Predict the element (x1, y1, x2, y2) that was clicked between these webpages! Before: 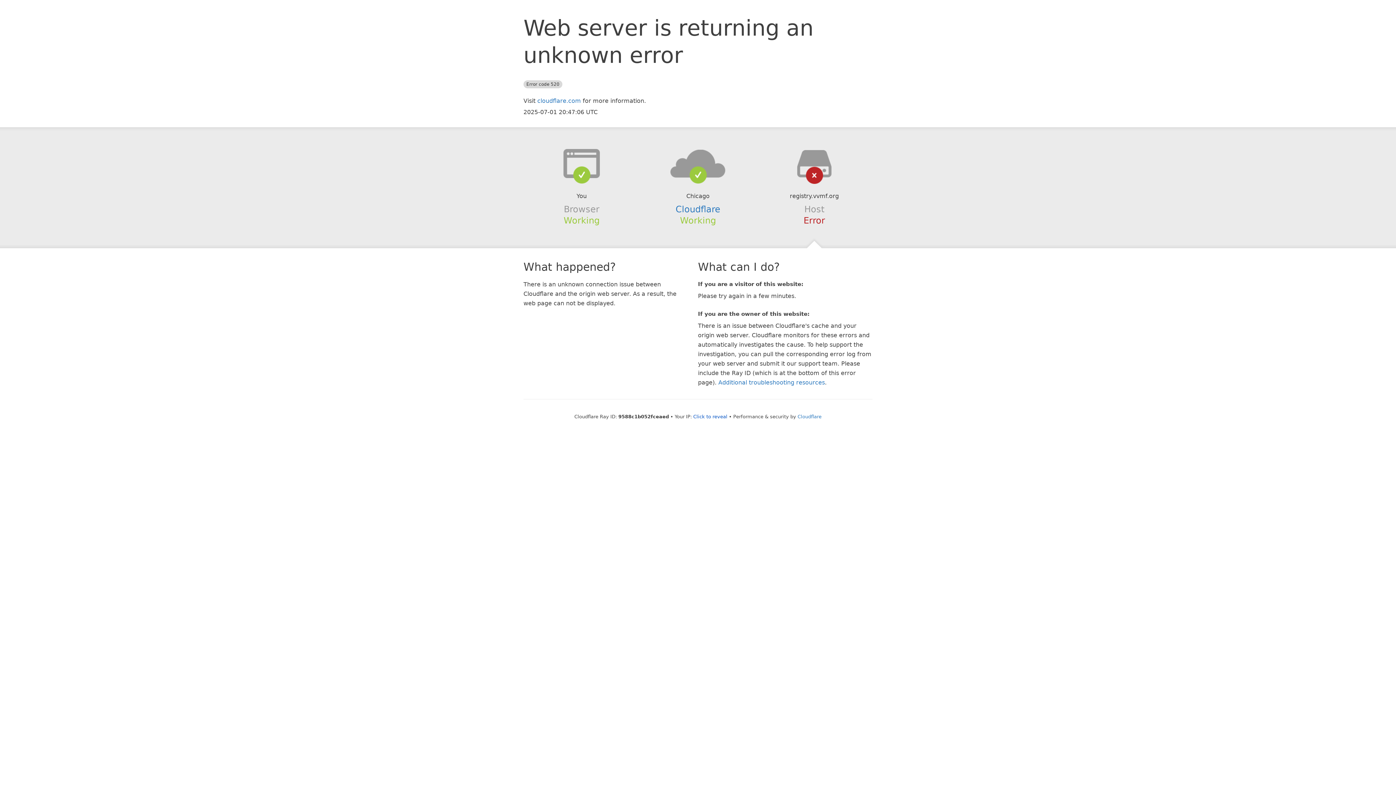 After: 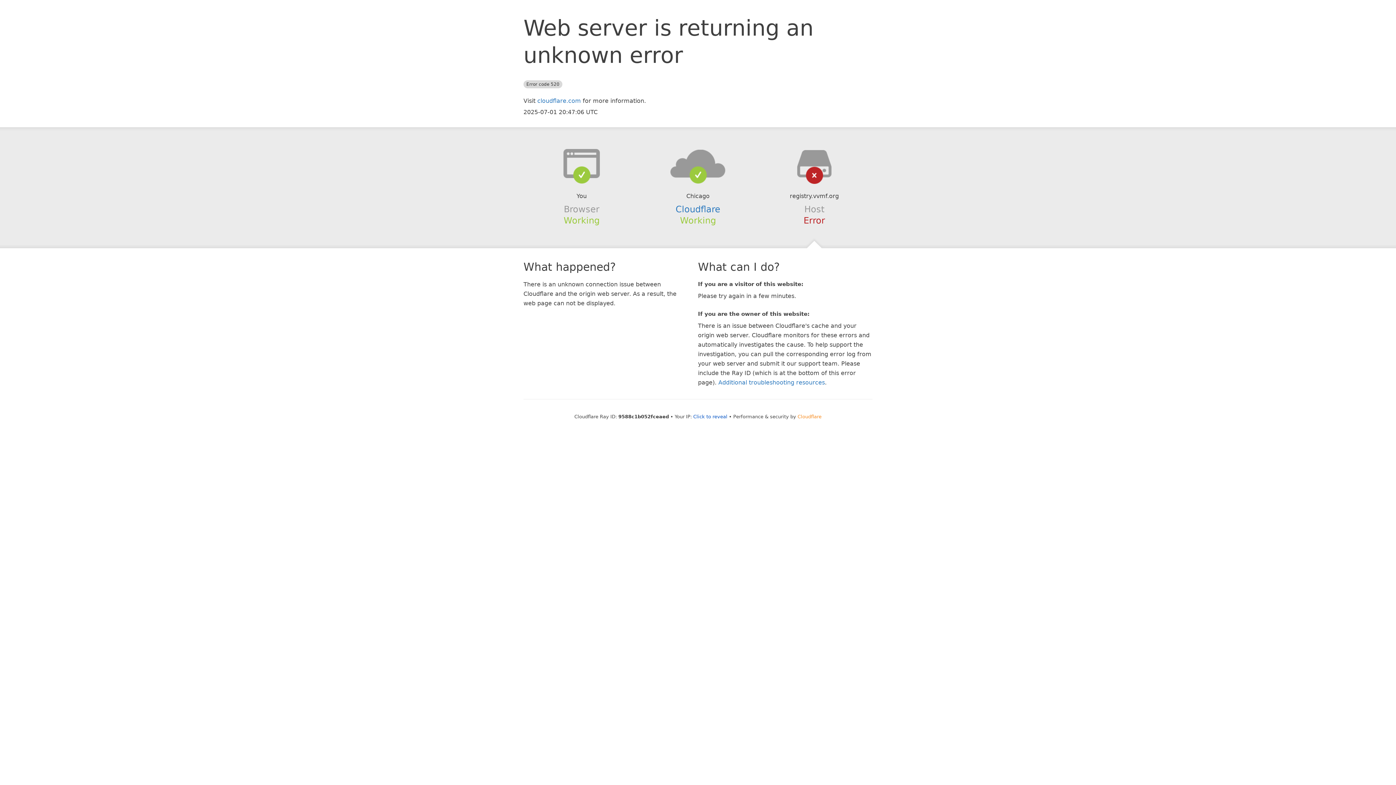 Action: label: Cloudflare bbox: (797, 414, 821, 419)